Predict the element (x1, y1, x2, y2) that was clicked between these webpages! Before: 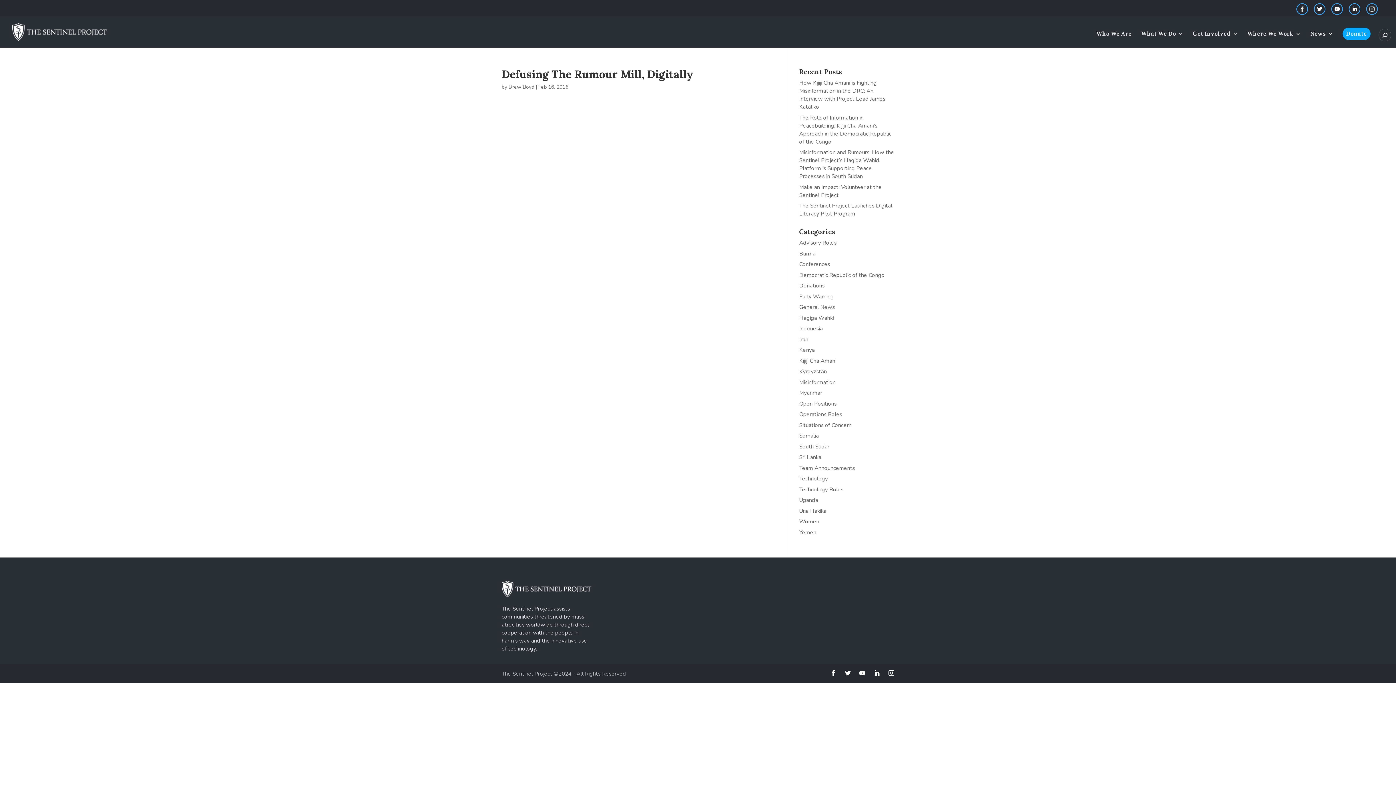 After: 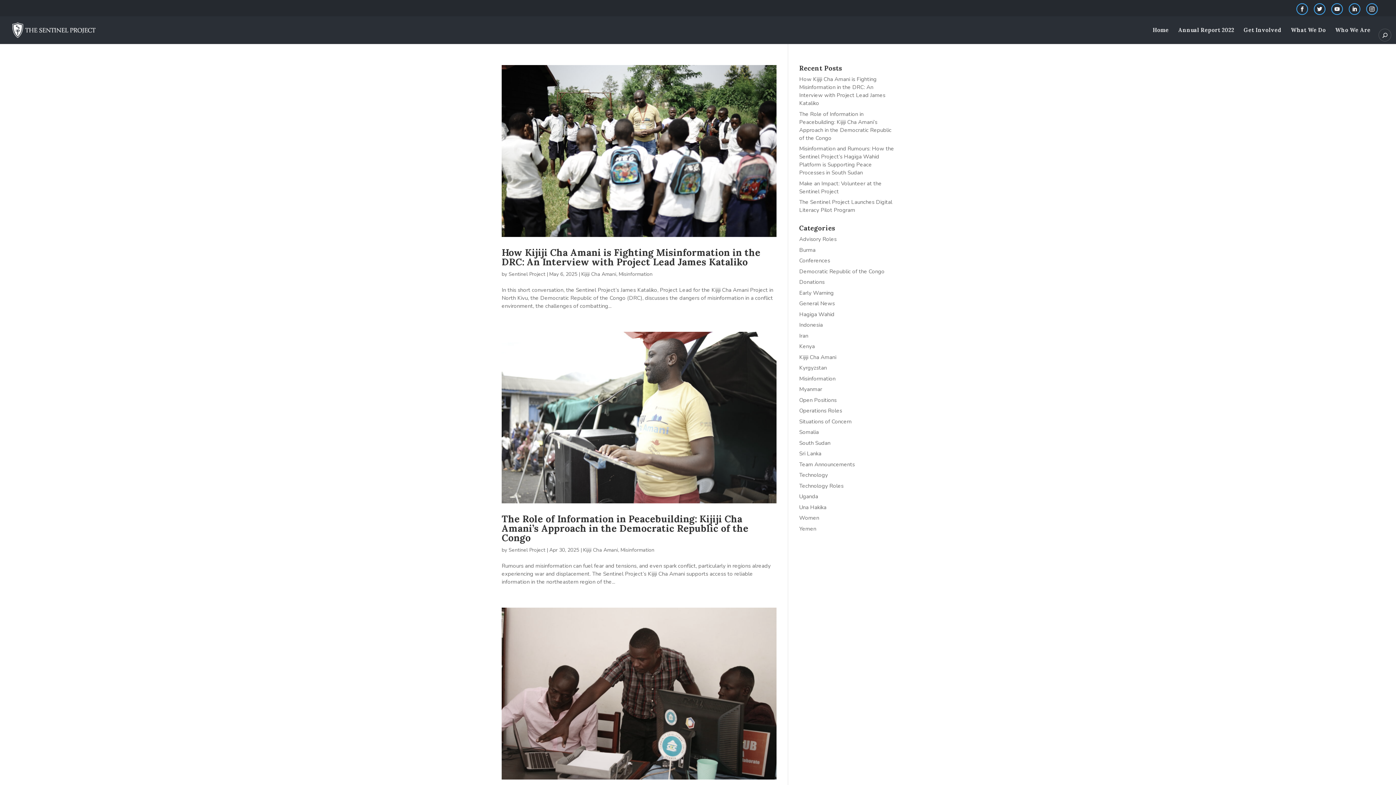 Action: label: Kijiji Cha Amani bbox: (799, 357, 836, 364)